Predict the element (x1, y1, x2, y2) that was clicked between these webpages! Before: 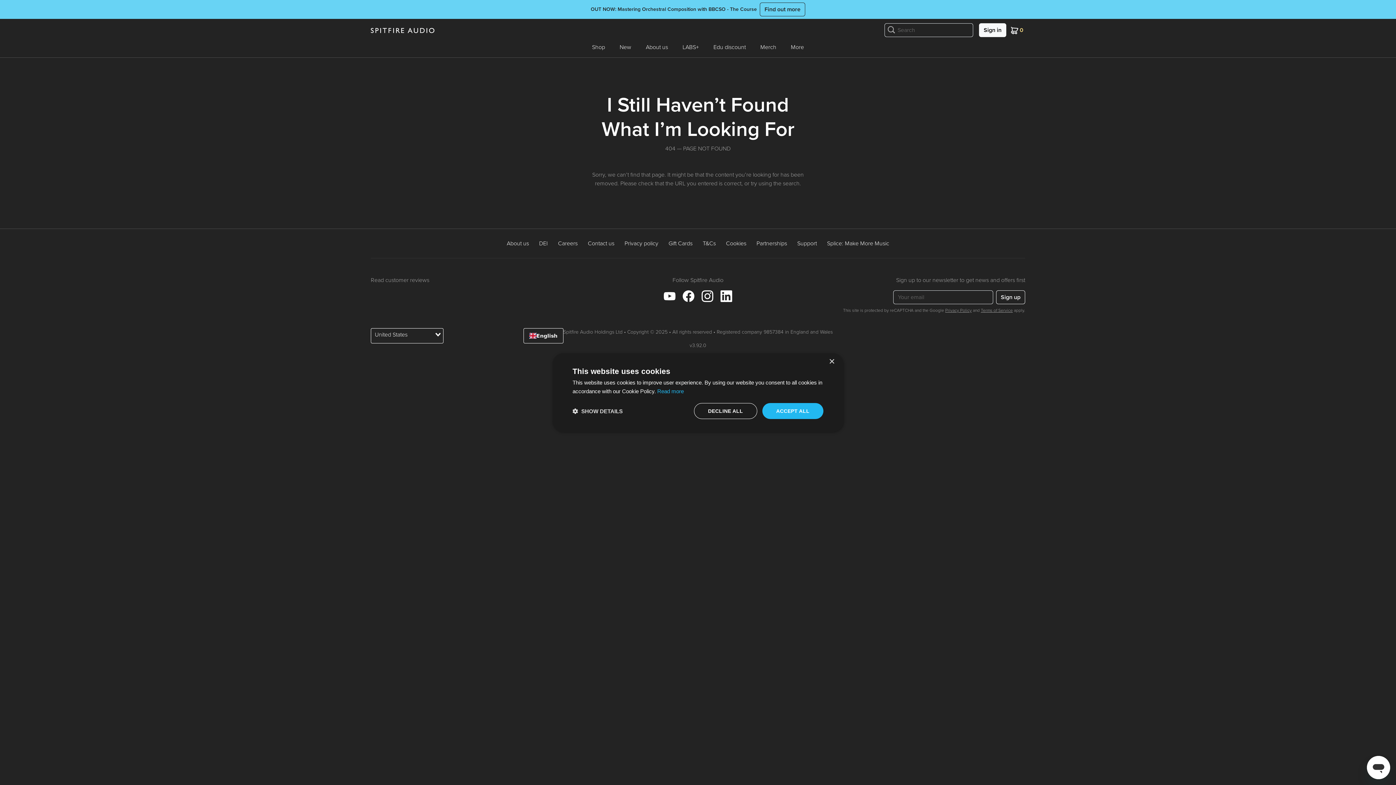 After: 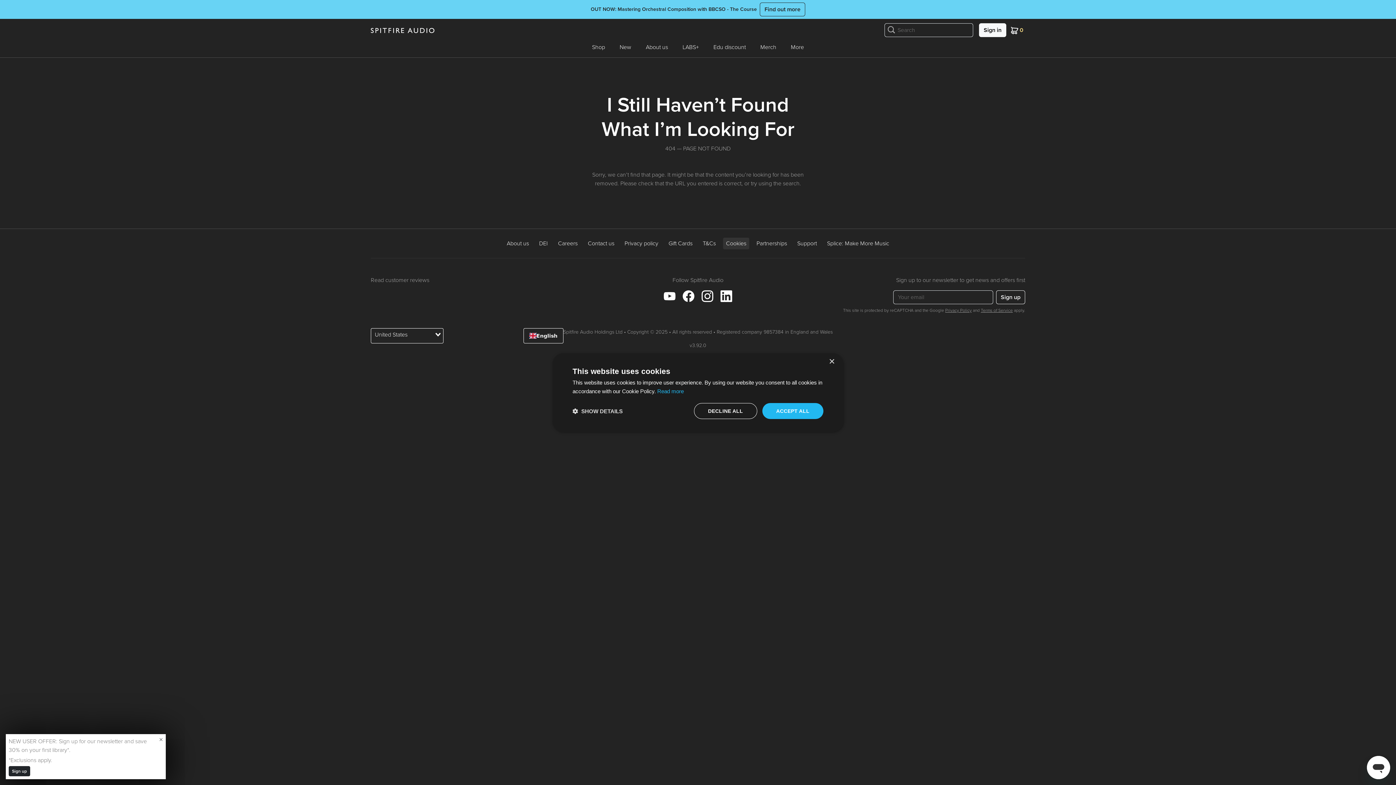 Action: label: Cookies bbox: (723, 237, 749, 249)